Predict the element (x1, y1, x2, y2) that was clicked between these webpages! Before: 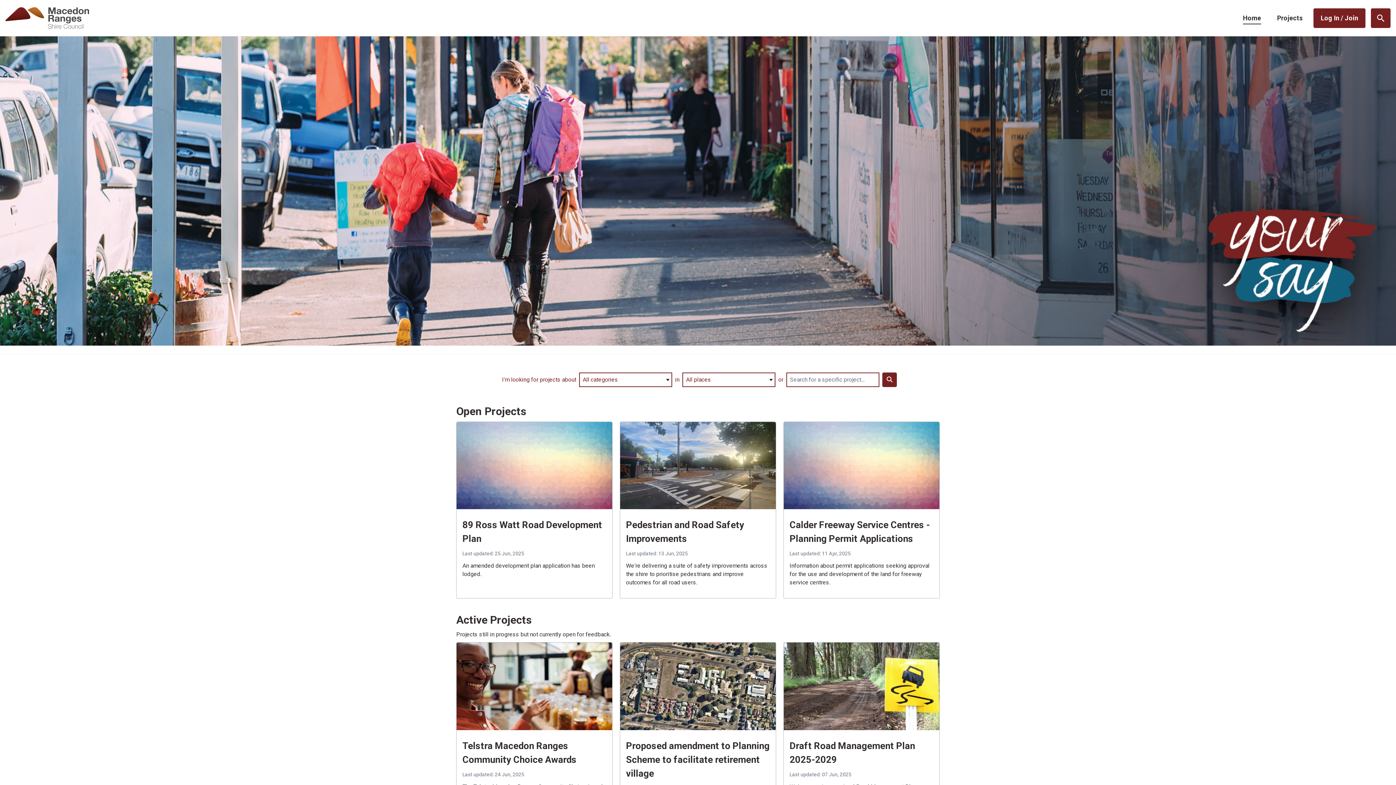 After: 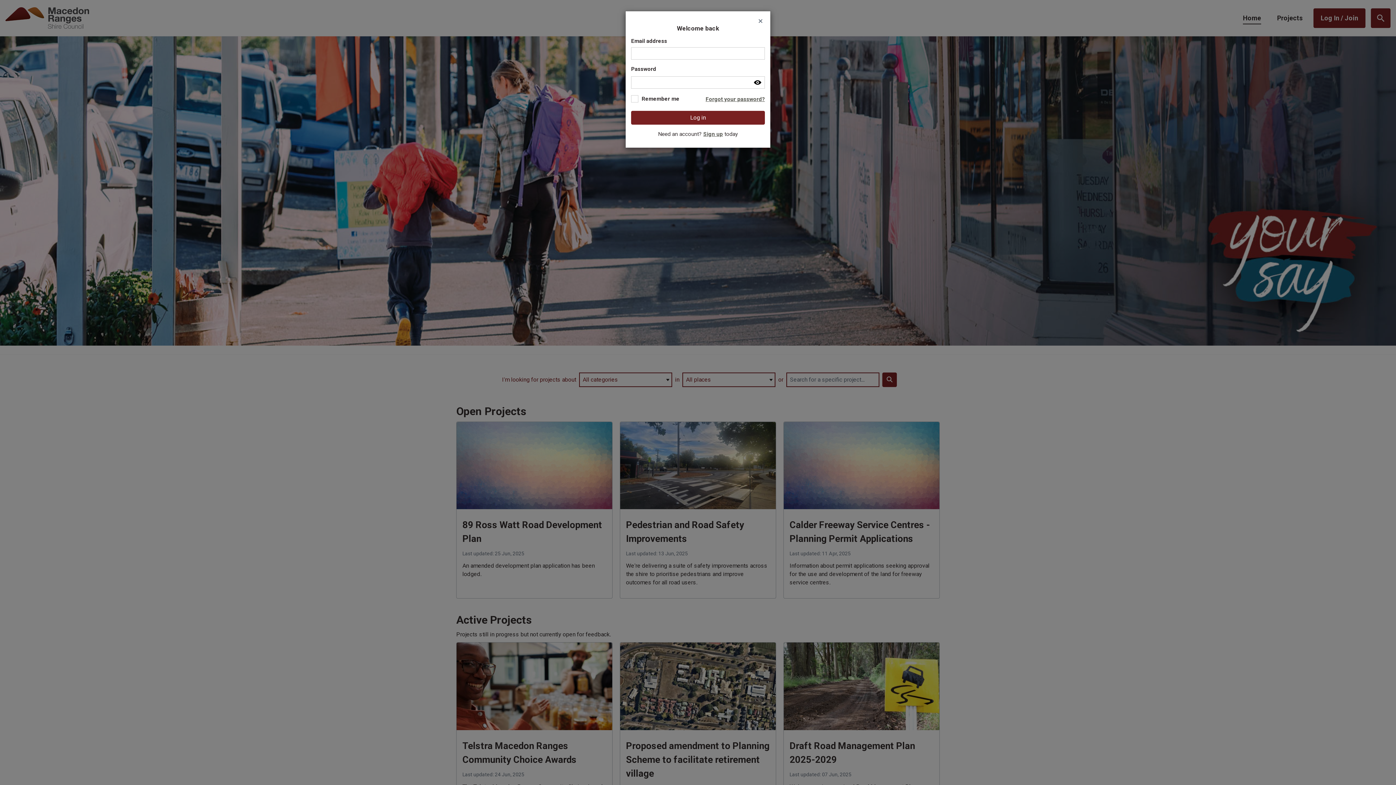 Action: label: Log In / Join bbox: (1313, 8, 1365, 27)